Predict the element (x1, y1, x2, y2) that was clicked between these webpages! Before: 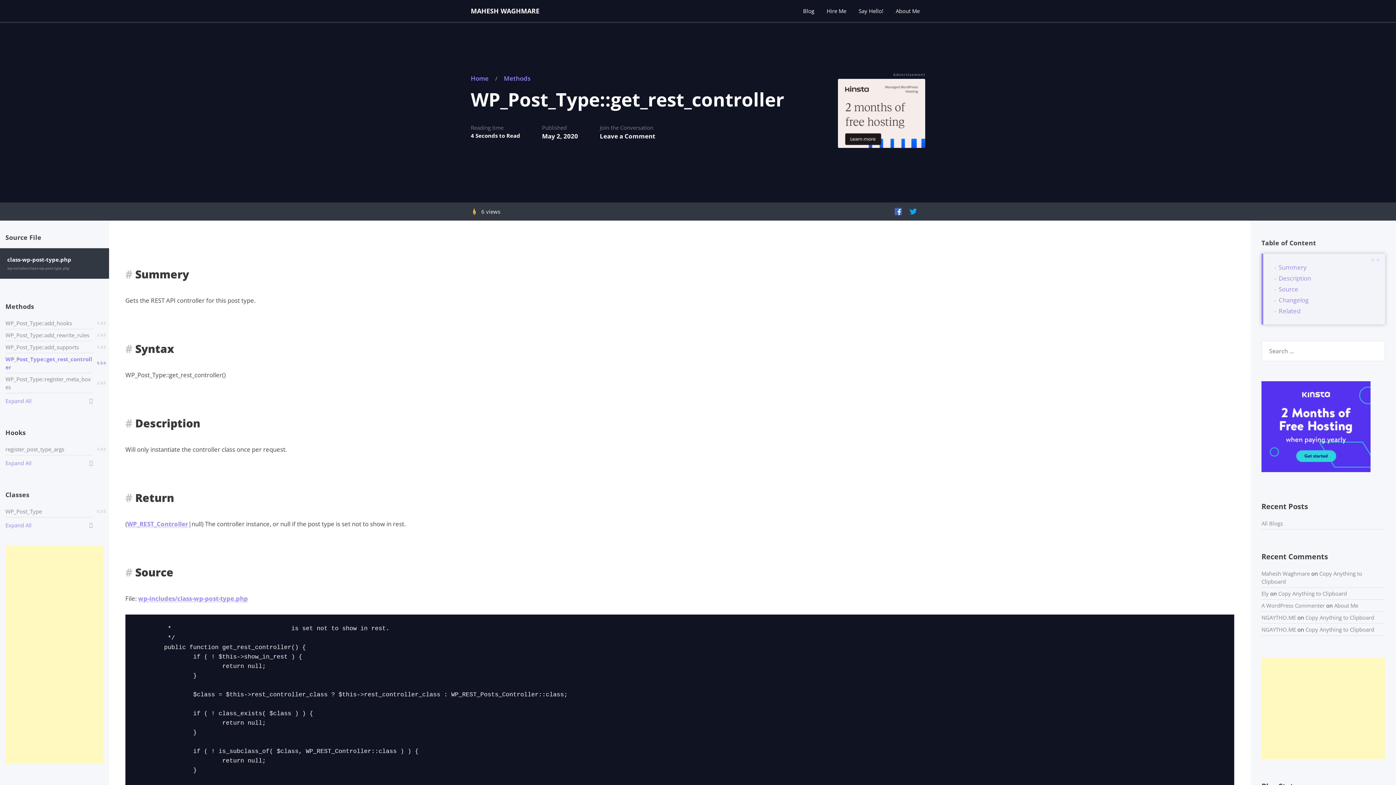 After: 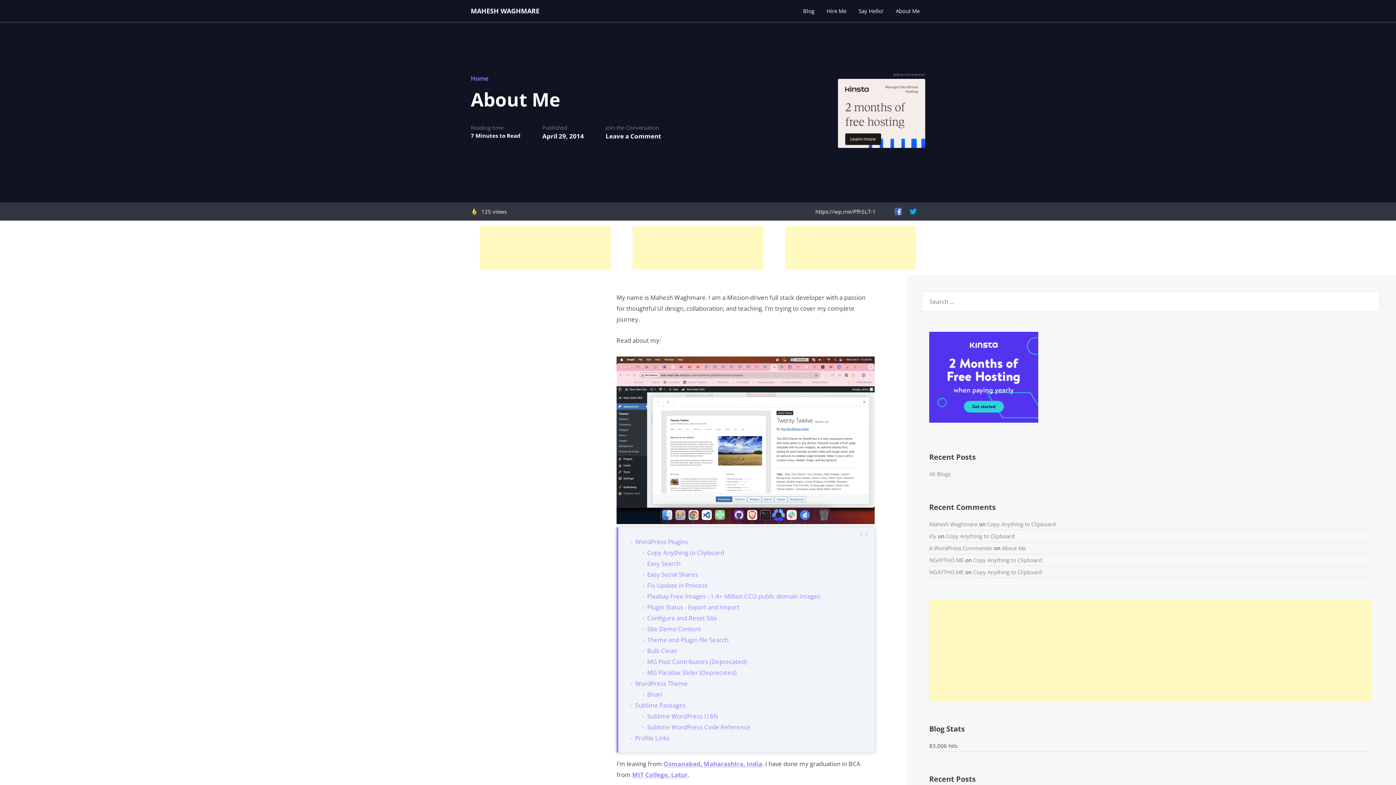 Action: label: About Me bbox: (890, 0, 925, 21)